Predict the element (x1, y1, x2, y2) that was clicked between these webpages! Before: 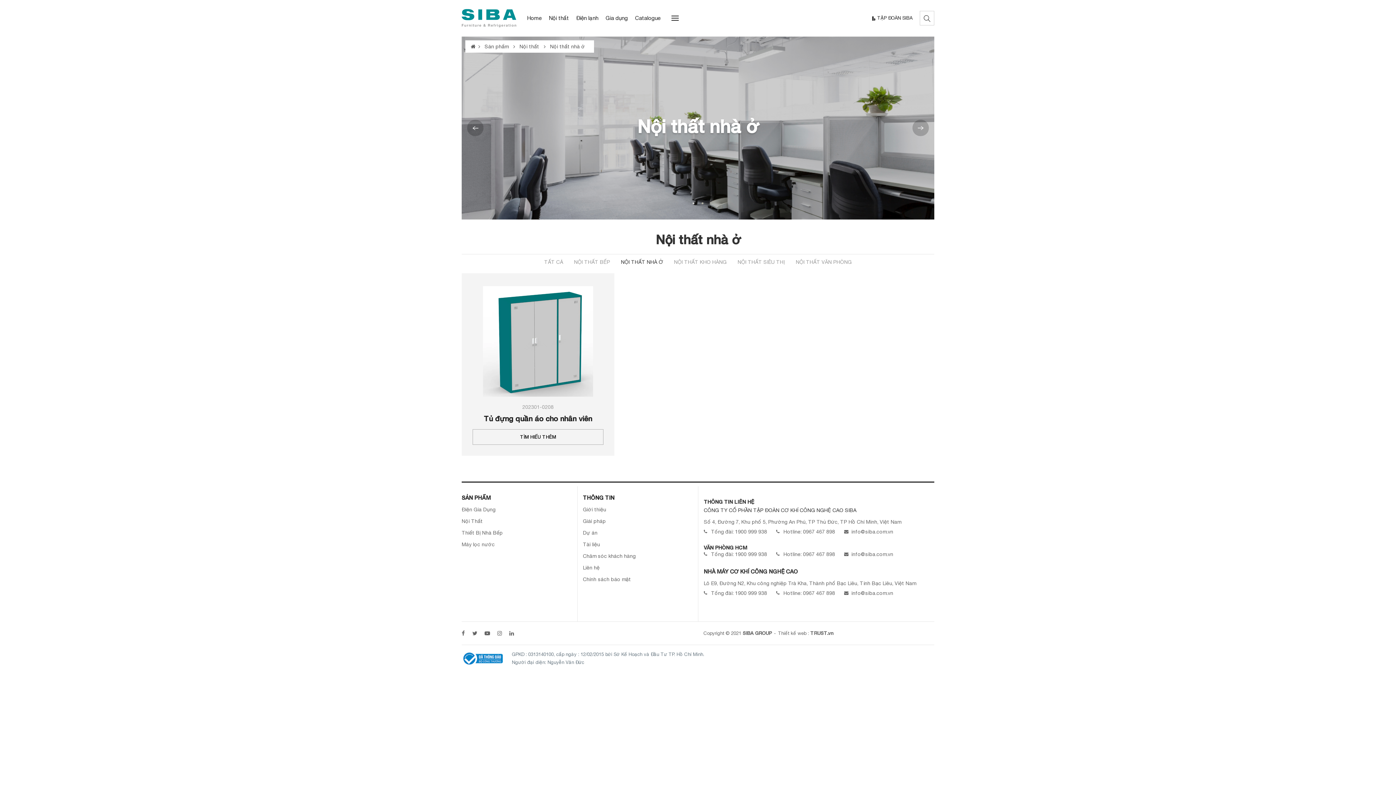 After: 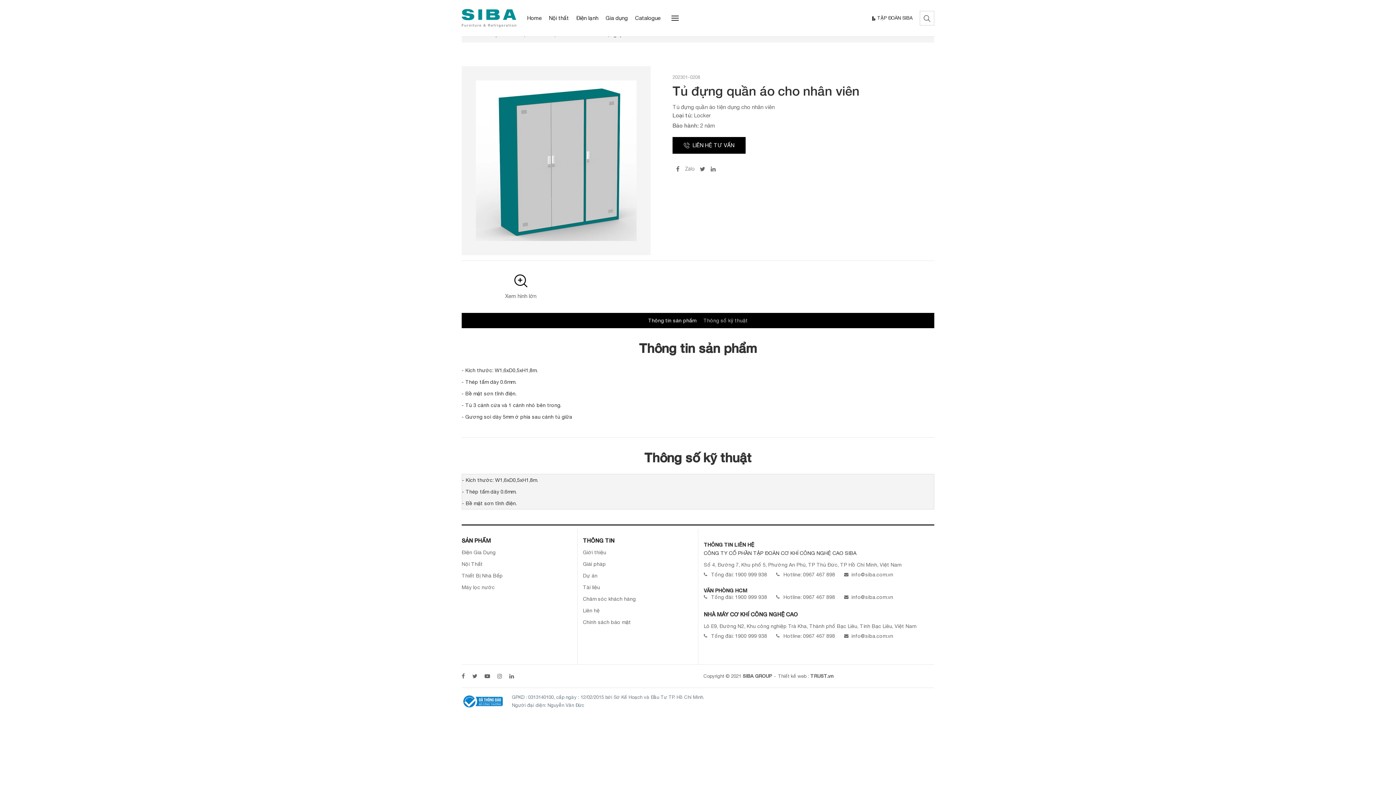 Action: bbox: (461, 273, 614, 403)